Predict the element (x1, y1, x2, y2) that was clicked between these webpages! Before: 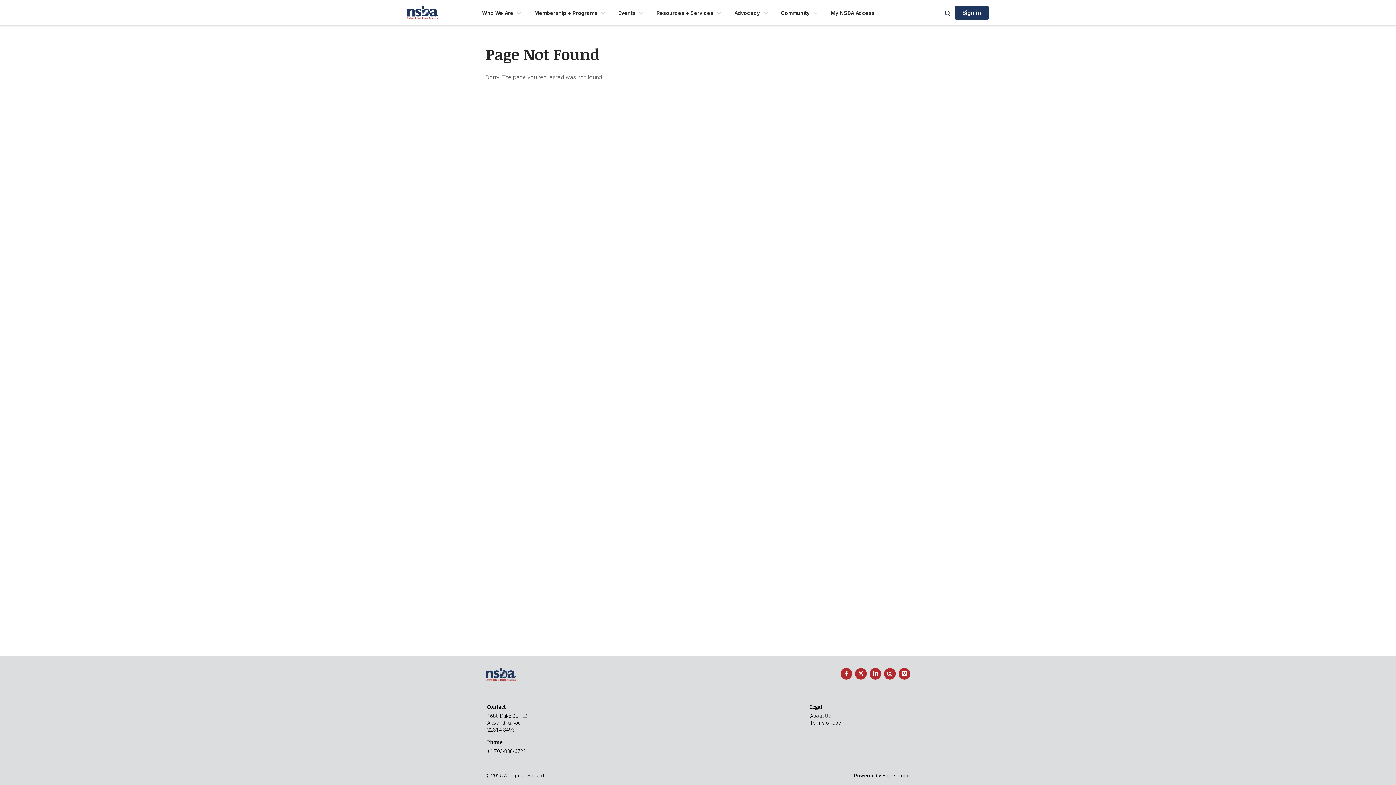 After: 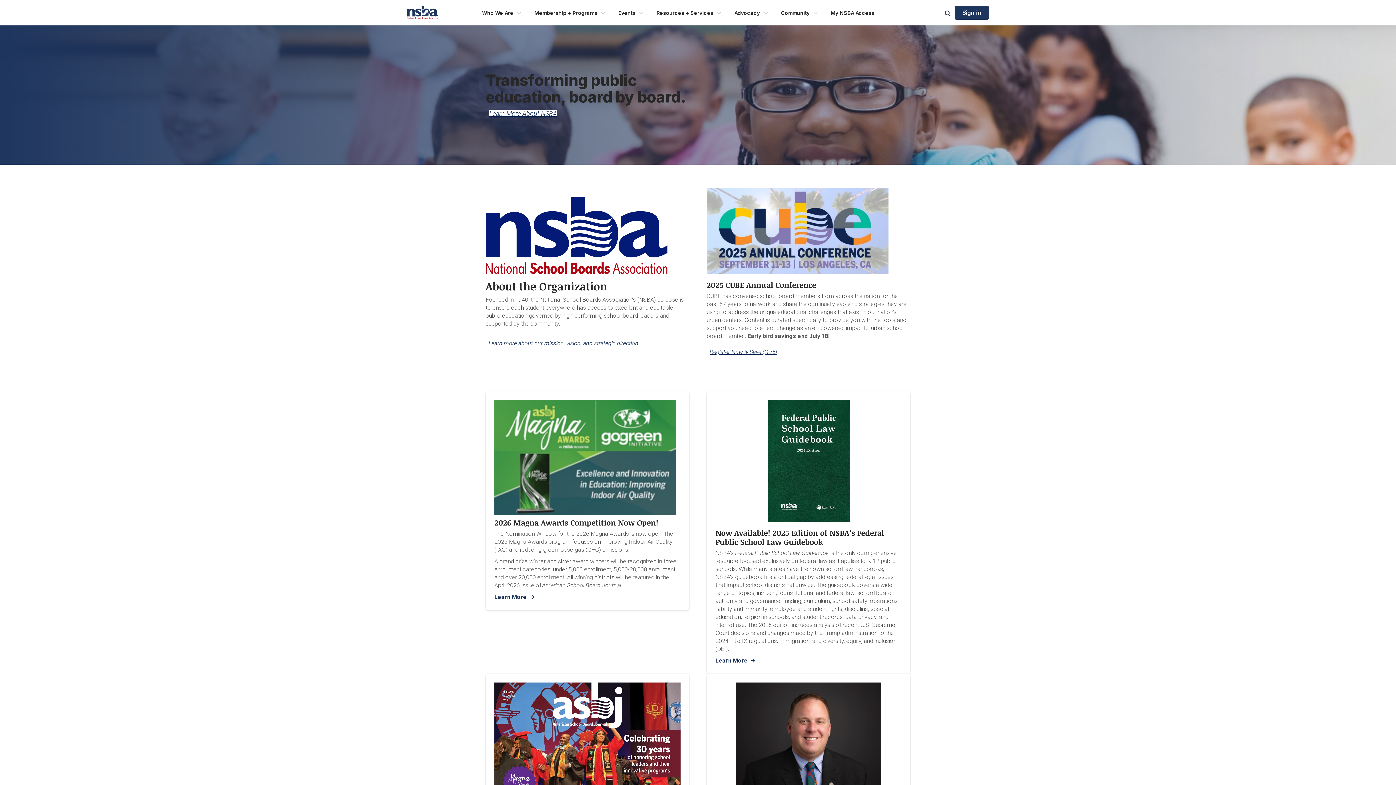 Action: bbox: (407, 9, 438, 15)